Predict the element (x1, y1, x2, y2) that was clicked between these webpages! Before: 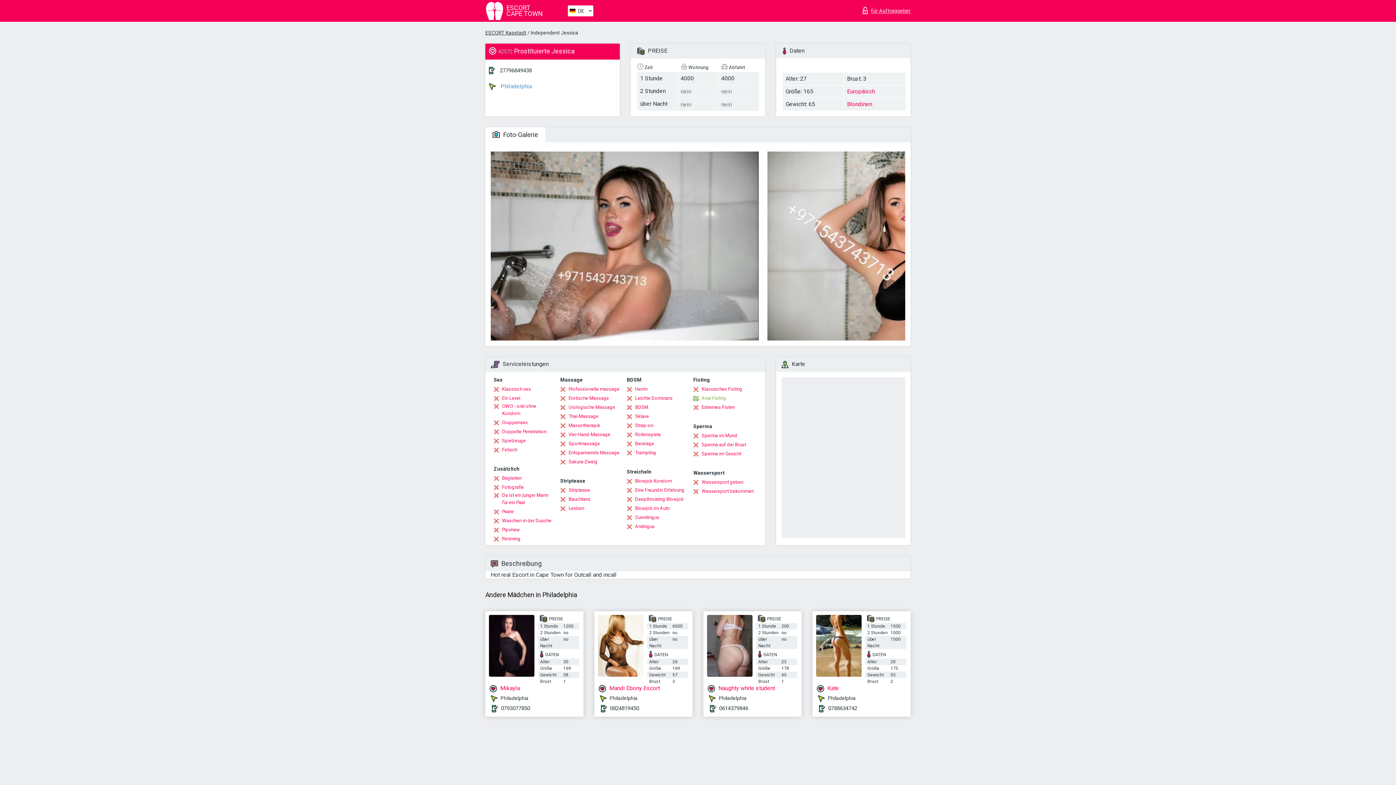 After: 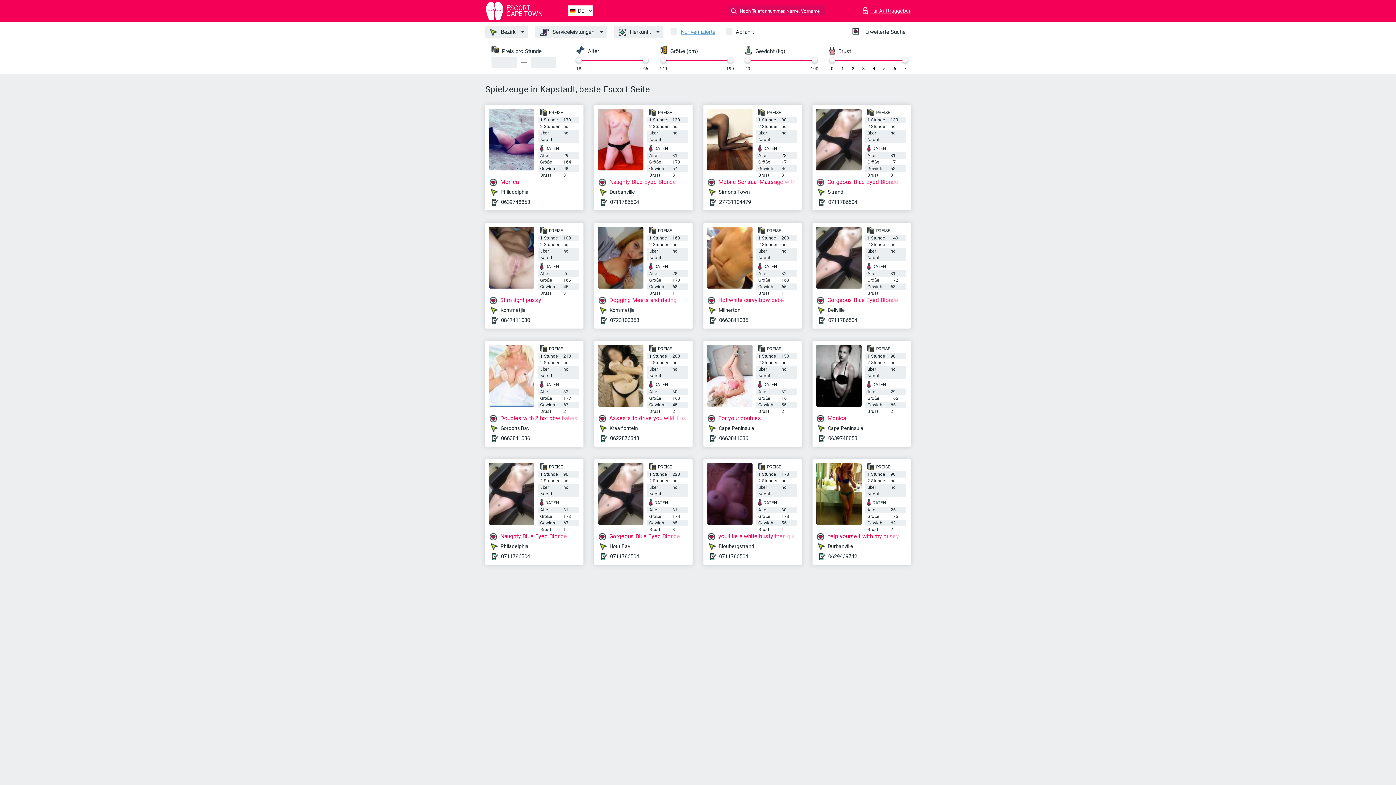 Action: label: Spielzeuge bbox: (493, 437, 525, 444)